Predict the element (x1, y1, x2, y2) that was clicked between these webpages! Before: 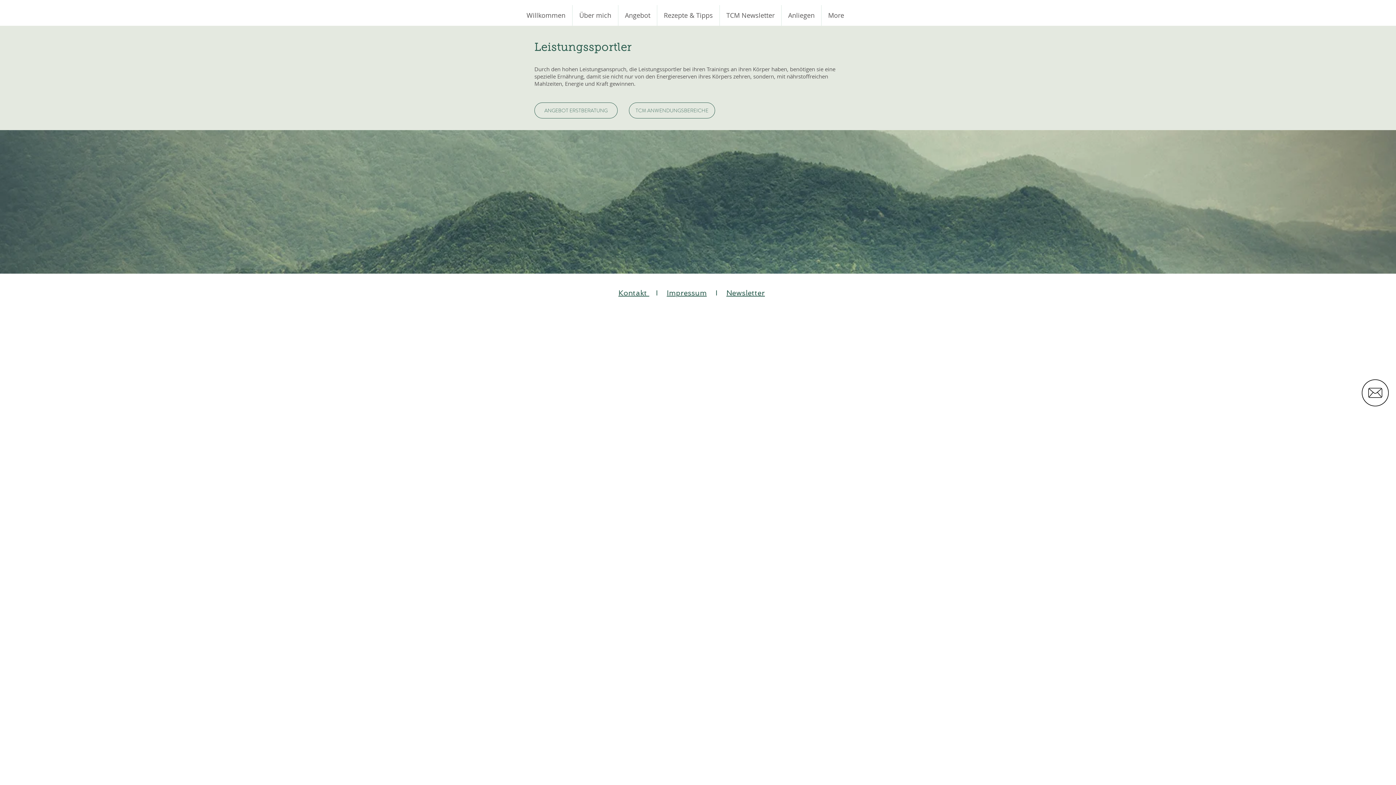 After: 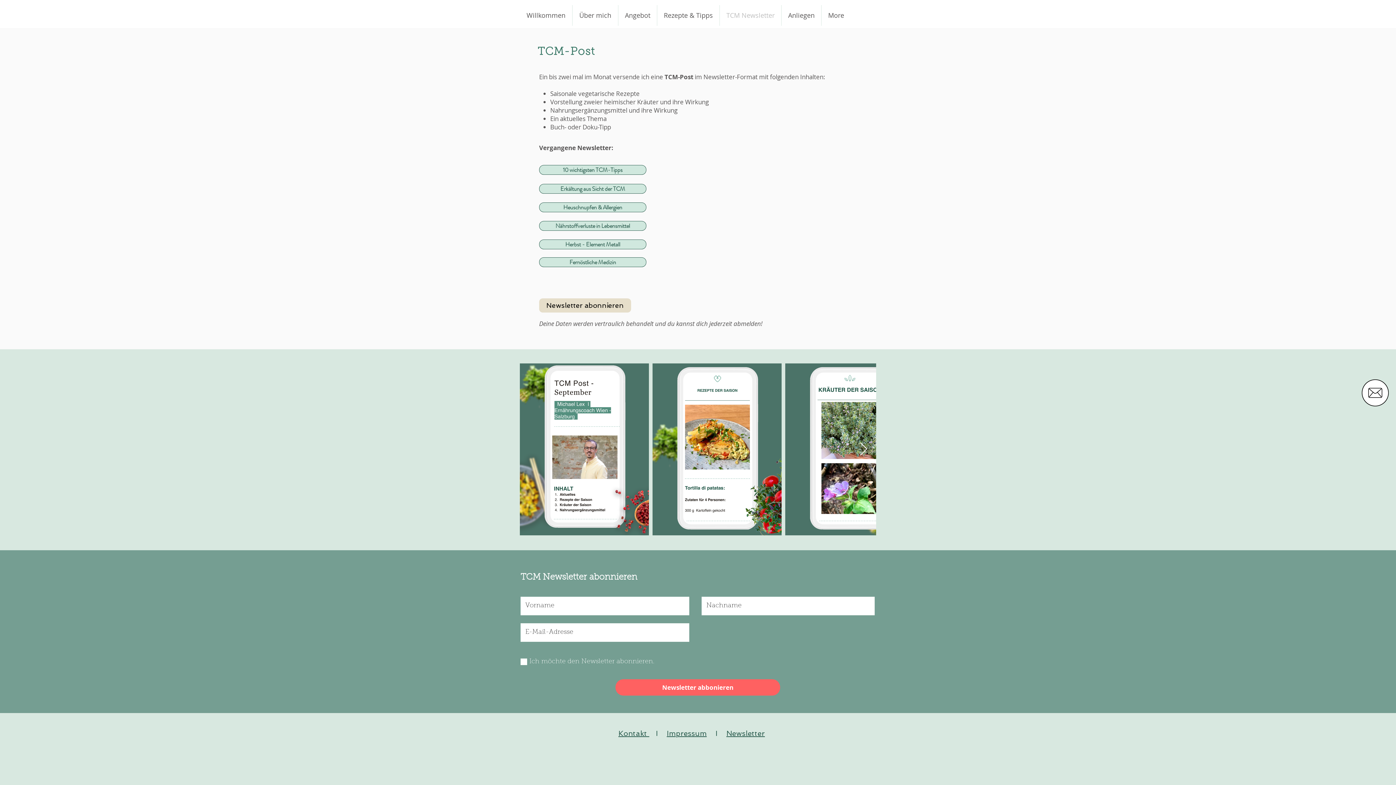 Action: label: Newsletter bbox: (726, 288, 765, 297)